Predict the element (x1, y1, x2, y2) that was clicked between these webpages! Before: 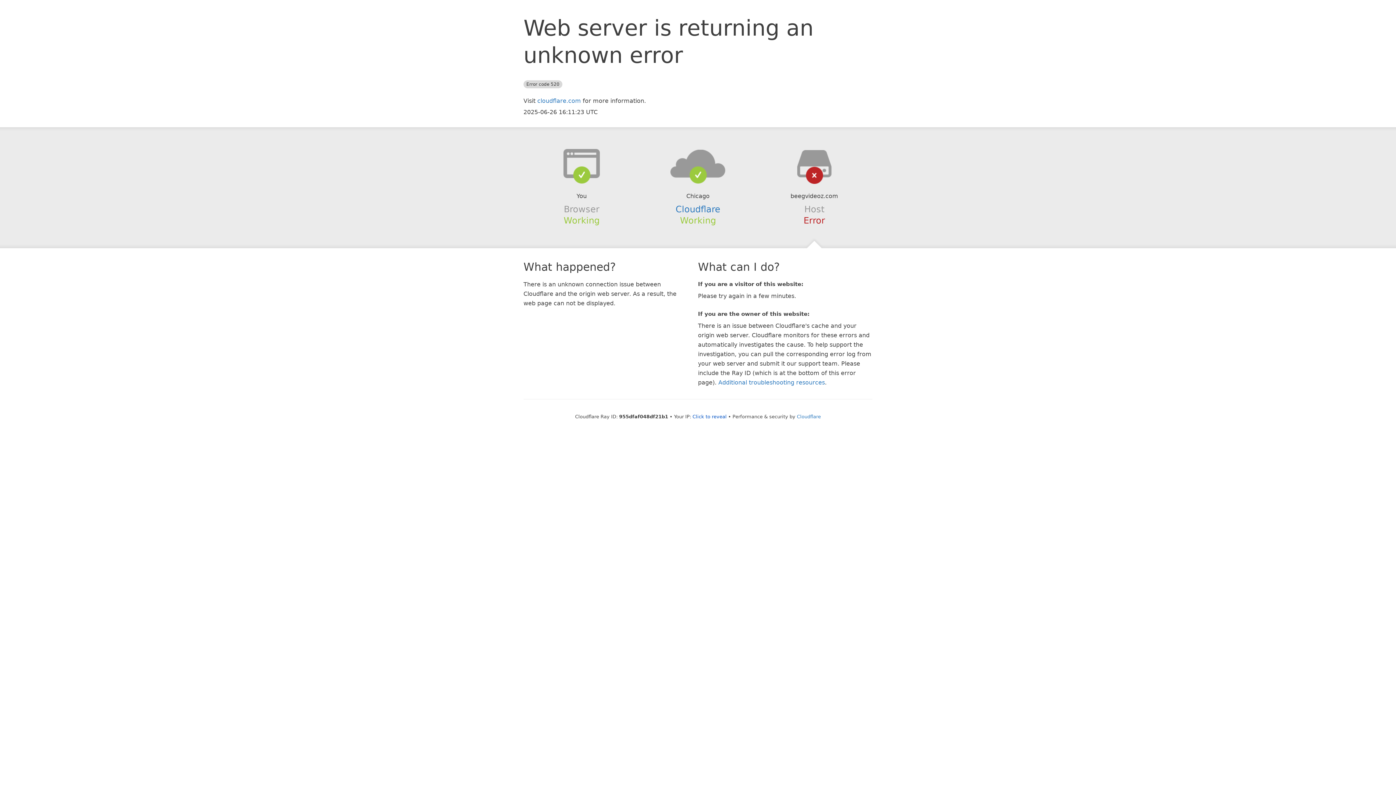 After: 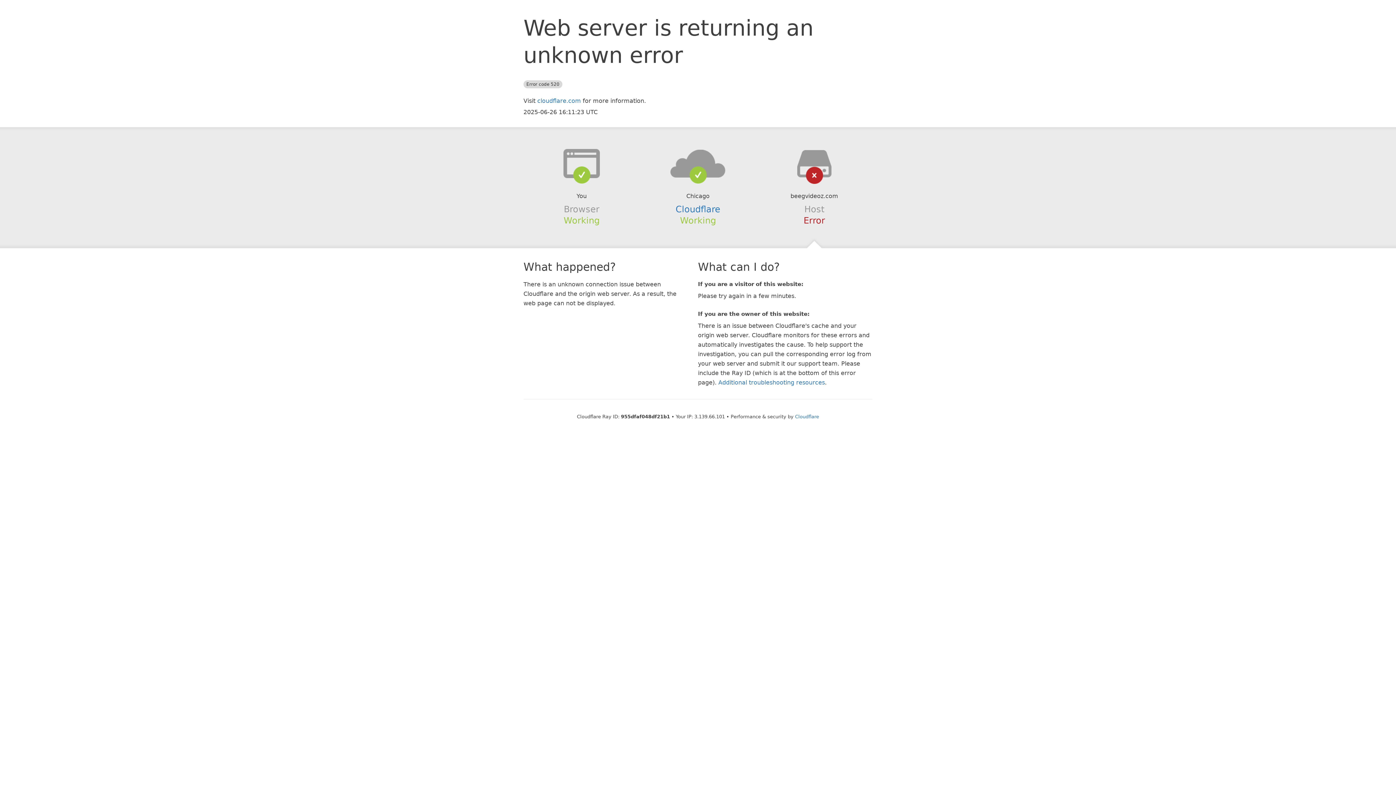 Action: bbox: (692, 414, 726, 419) label: Click to reveal